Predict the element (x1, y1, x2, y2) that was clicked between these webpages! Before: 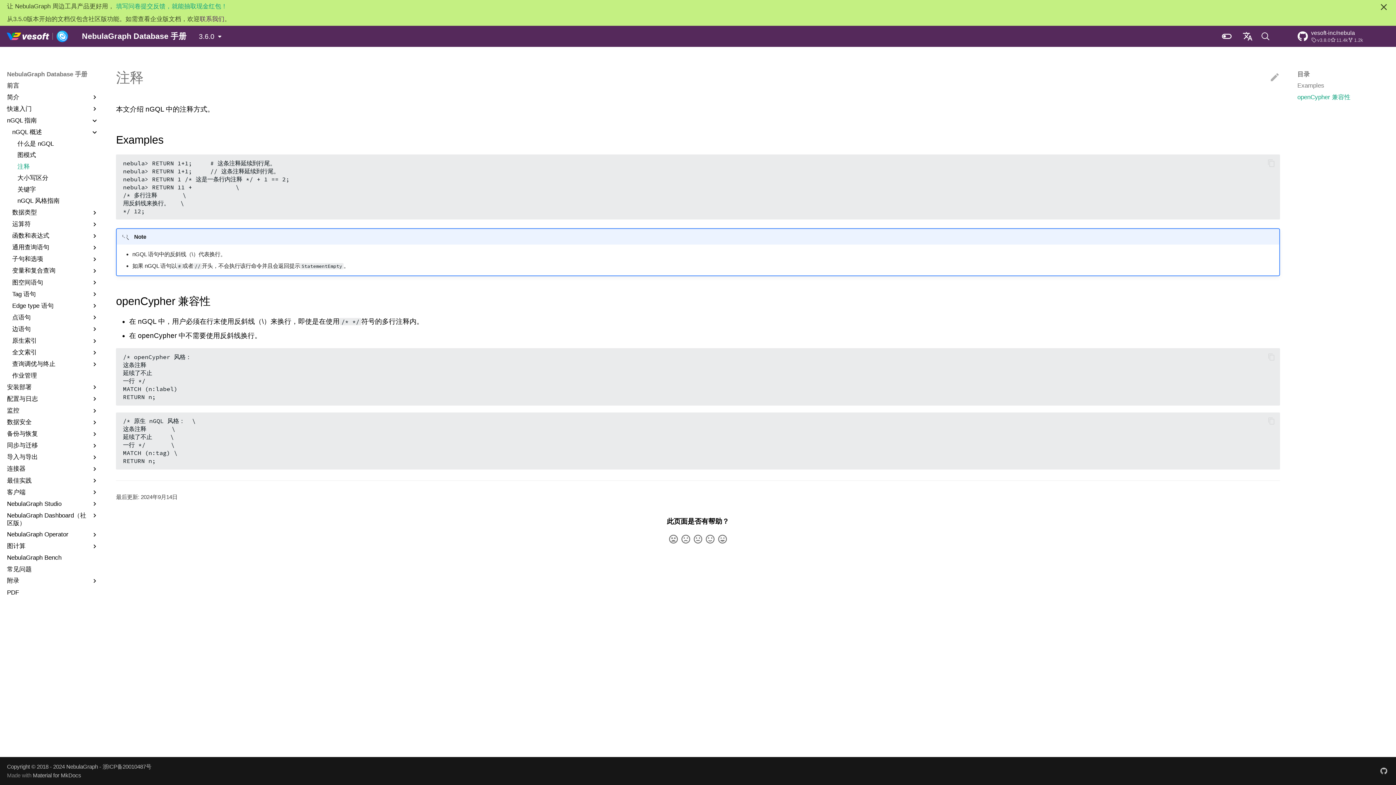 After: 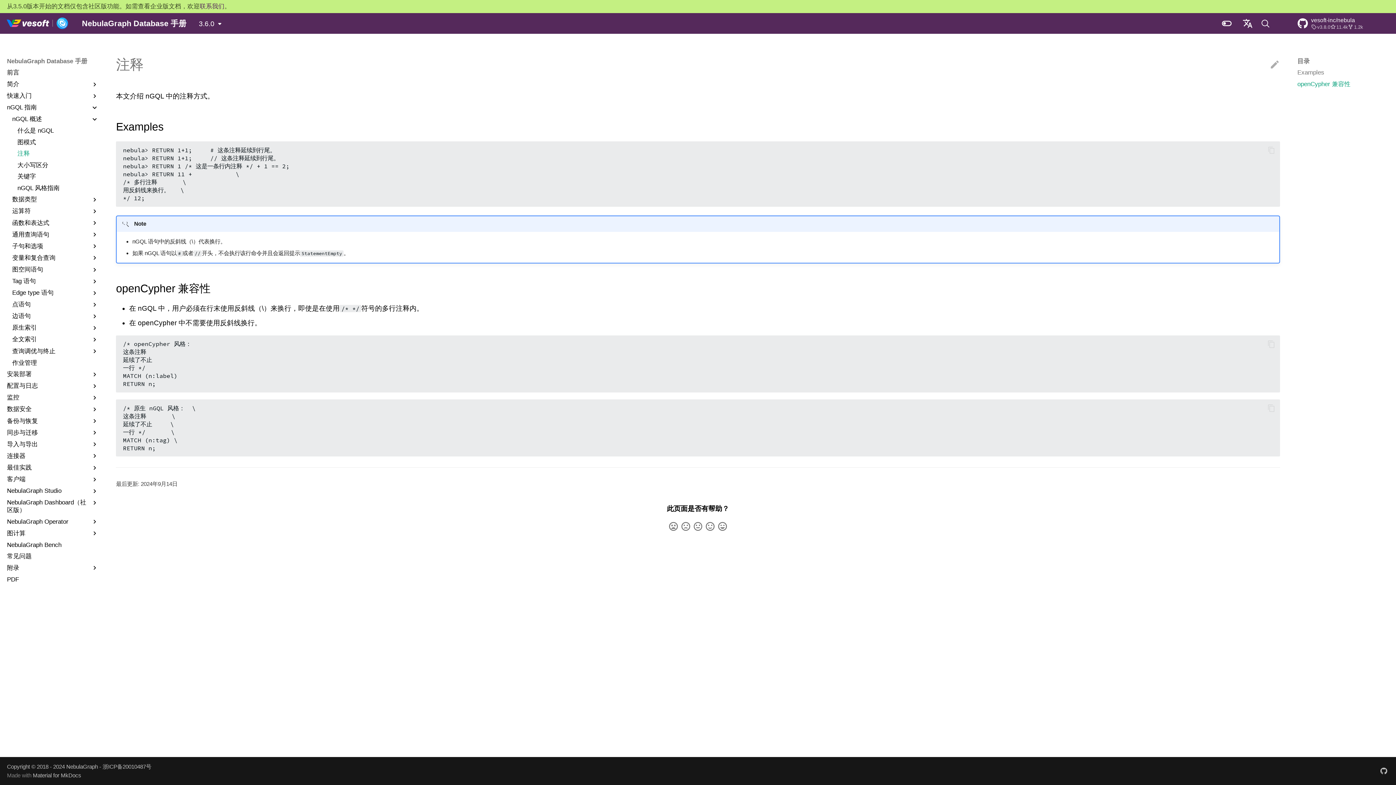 Action: label: 不再显示此消息 bbox: (1378, 1, 1389, 12)